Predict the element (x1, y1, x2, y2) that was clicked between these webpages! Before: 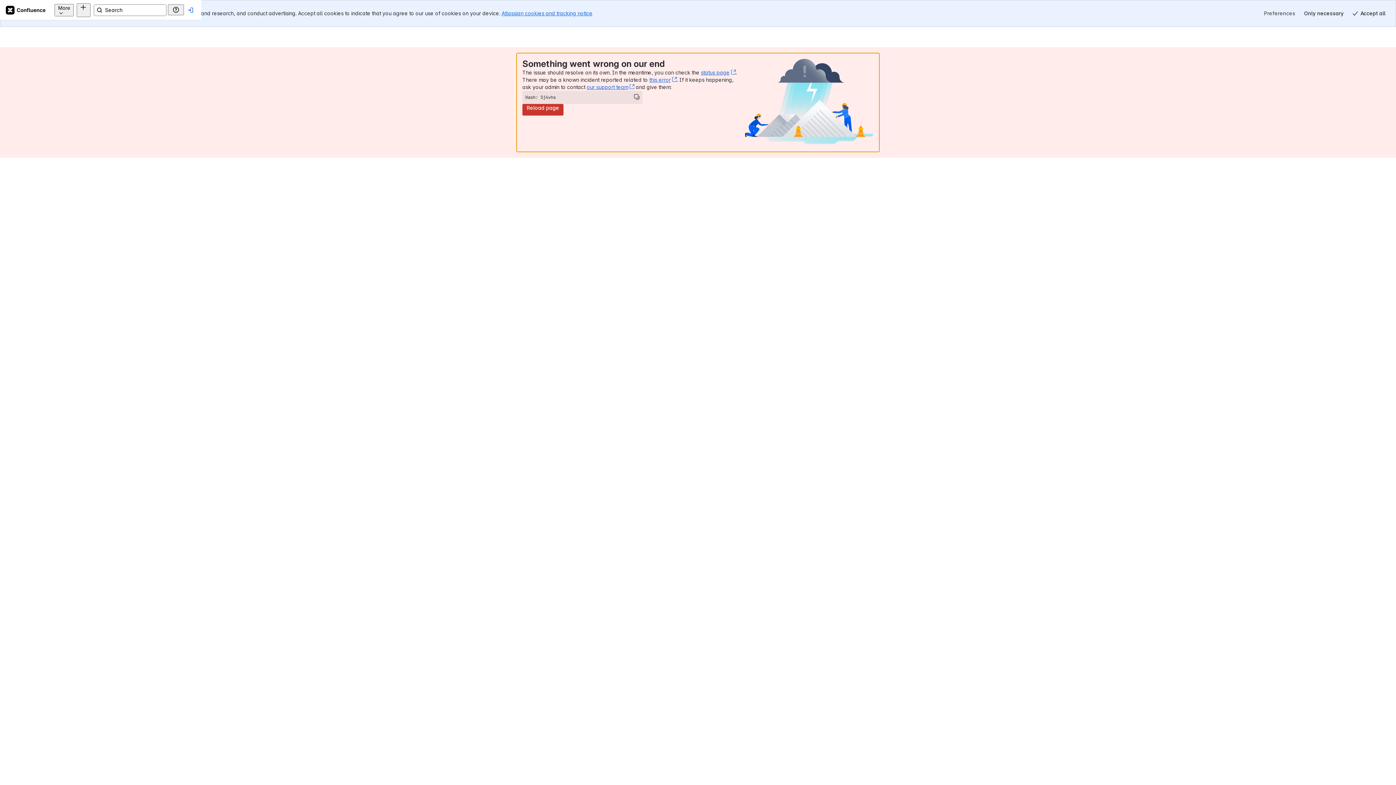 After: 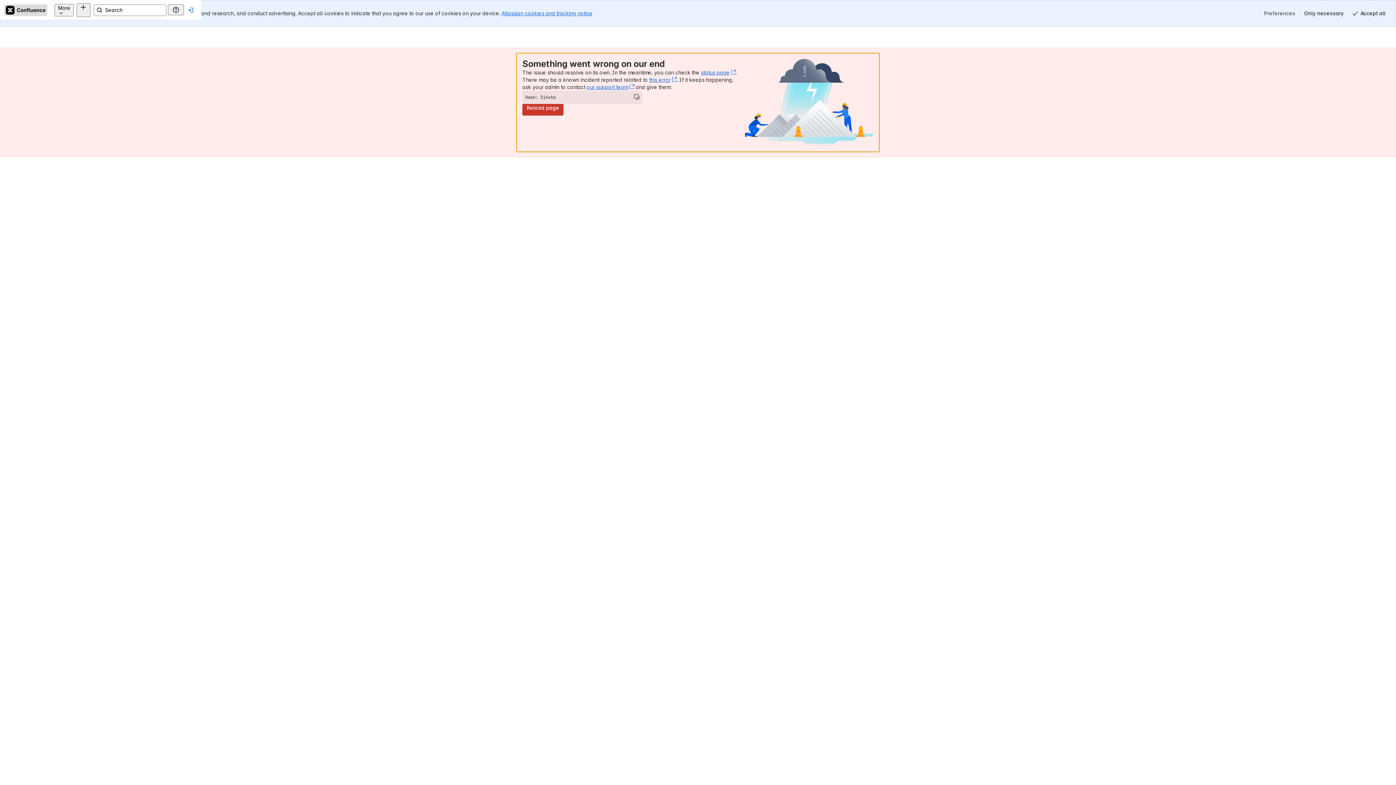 Action: label: Confluence Home bbox: (17, 4, 60, 15)